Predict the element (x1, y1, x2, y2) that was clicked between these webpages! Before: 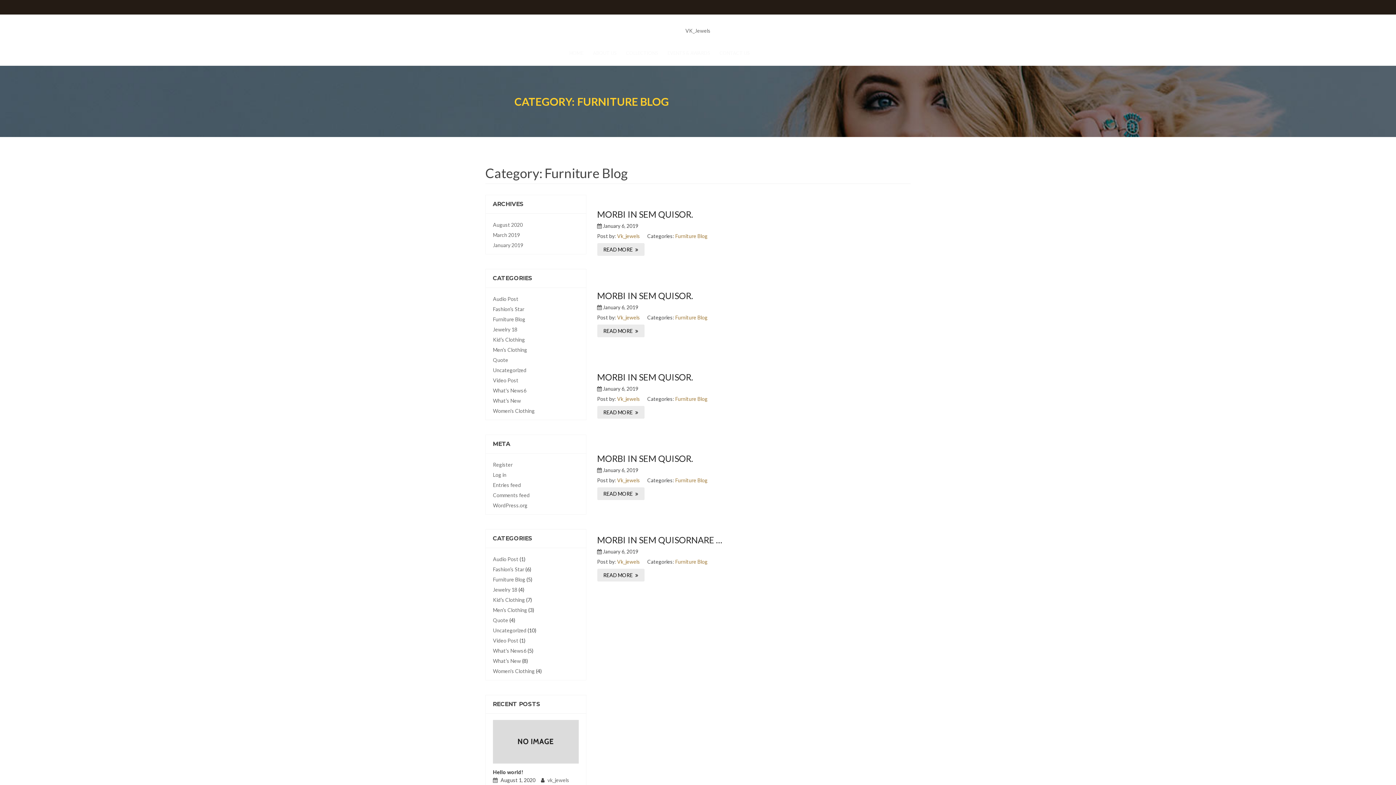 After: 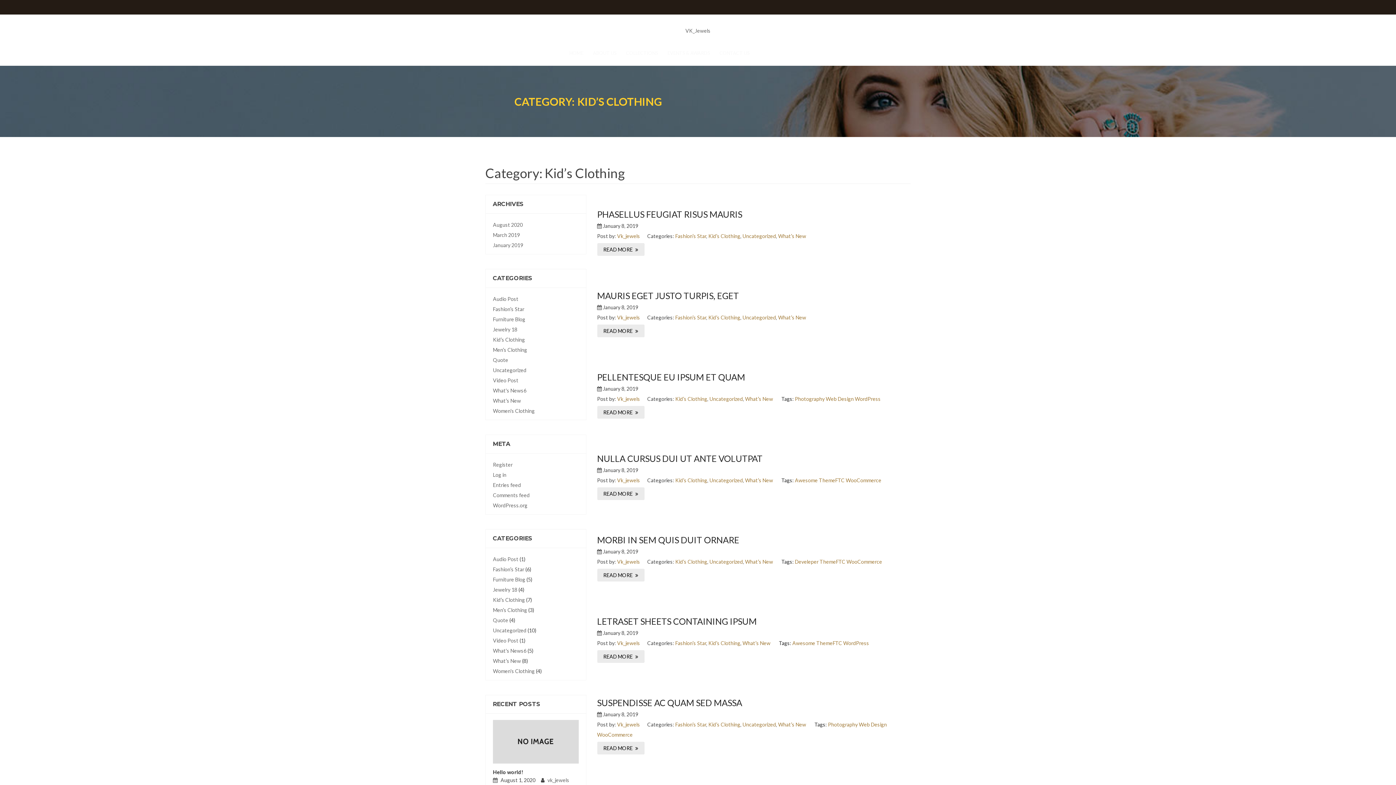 Action: bbox: (493, 597, 525, 603) label: Kid’s Clothing